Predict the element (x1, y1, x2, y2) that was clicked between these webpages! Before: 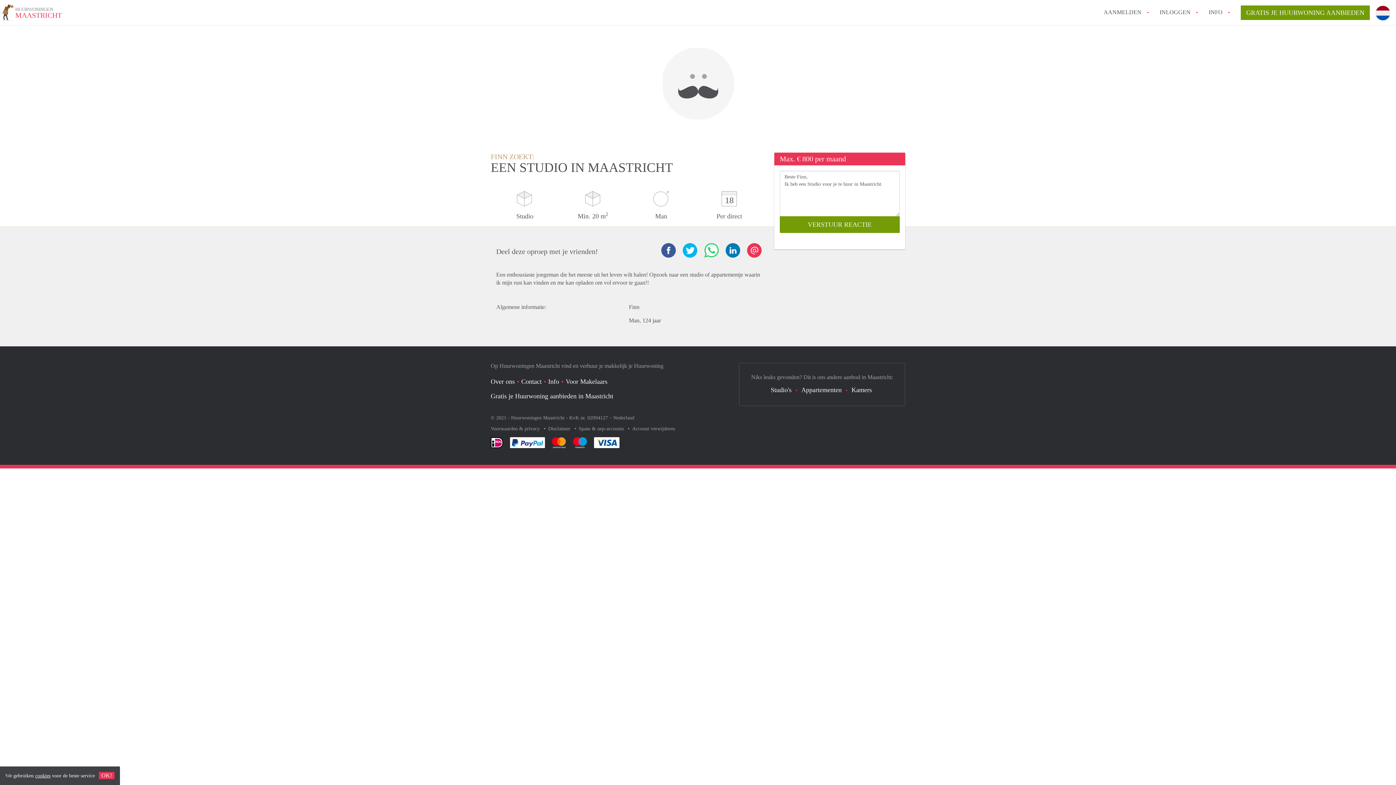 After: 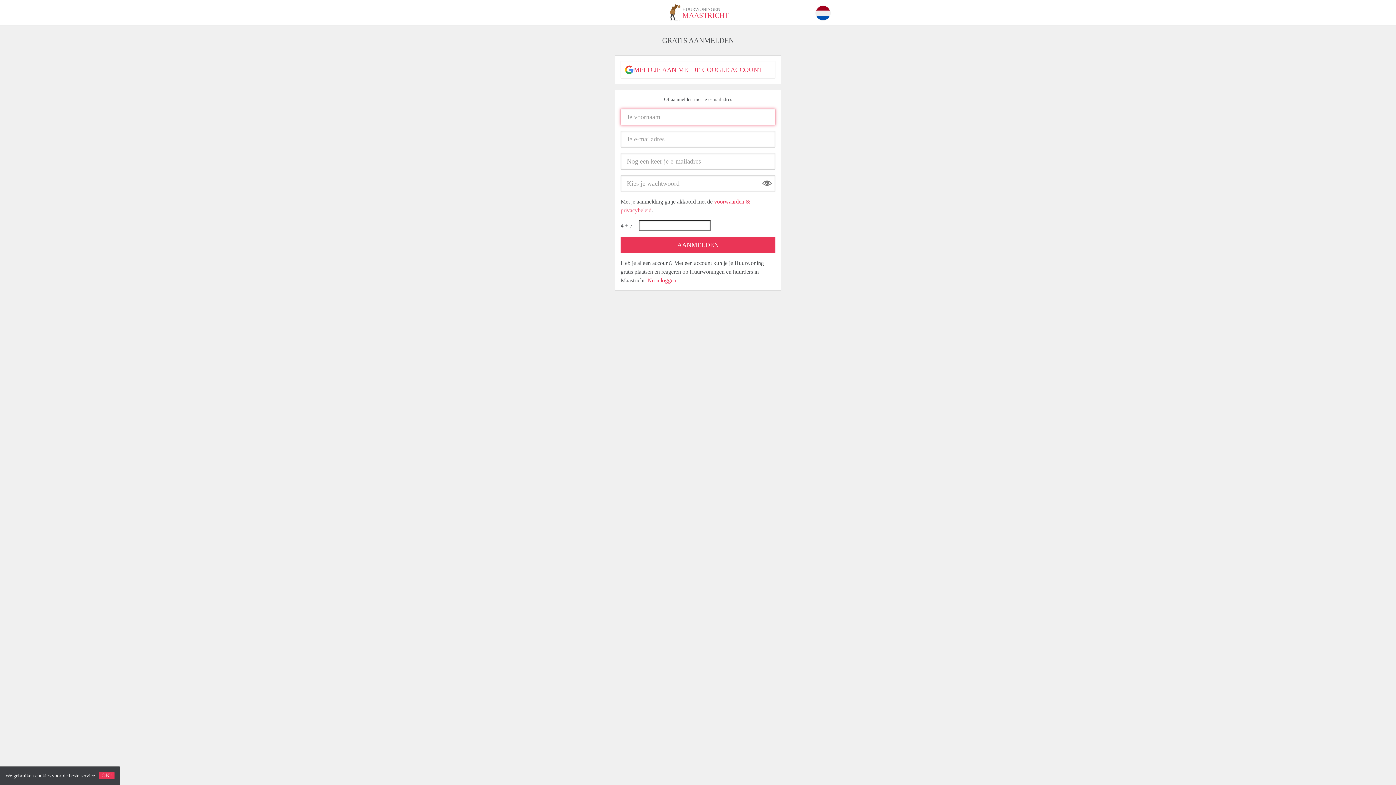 Action: bbox: (1104, 5, 1141, 18) label: AANMELDEN